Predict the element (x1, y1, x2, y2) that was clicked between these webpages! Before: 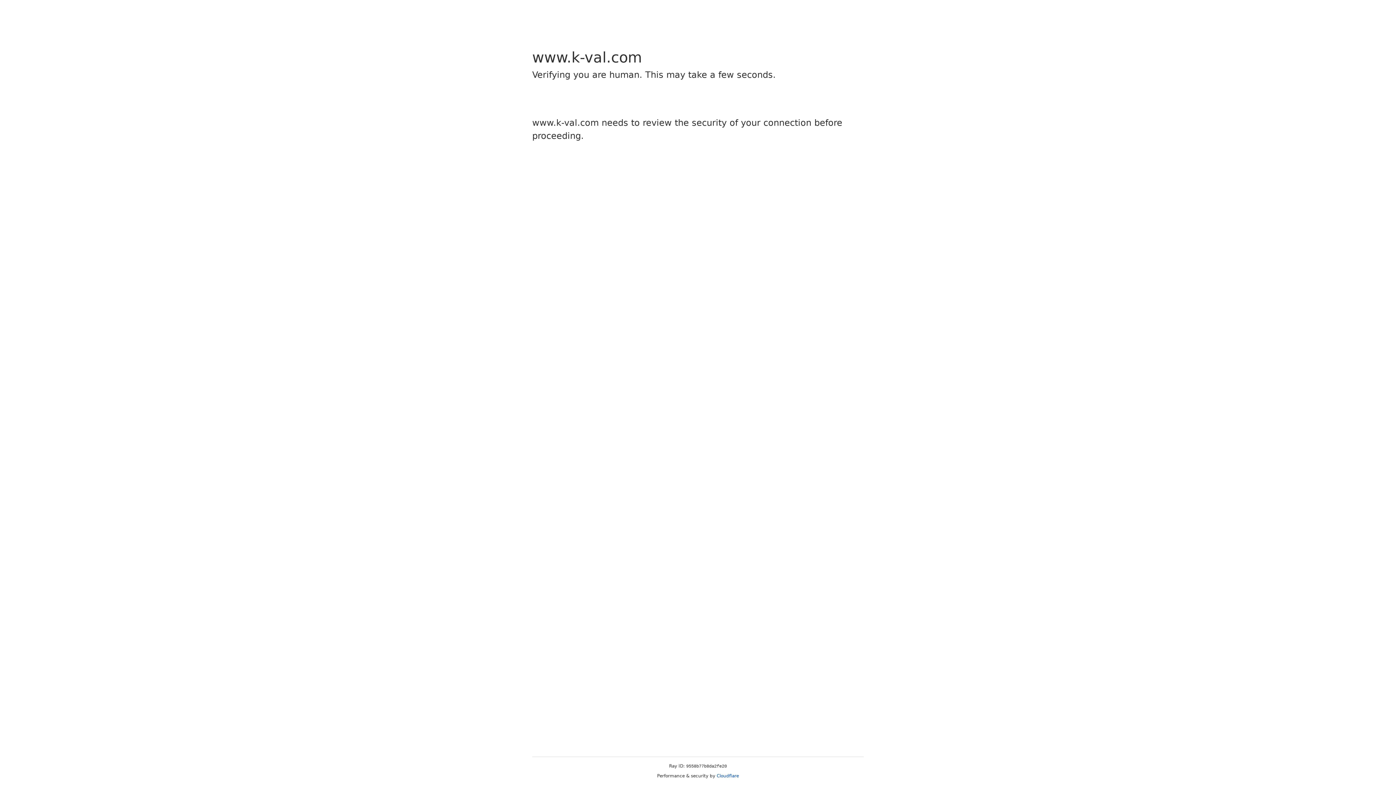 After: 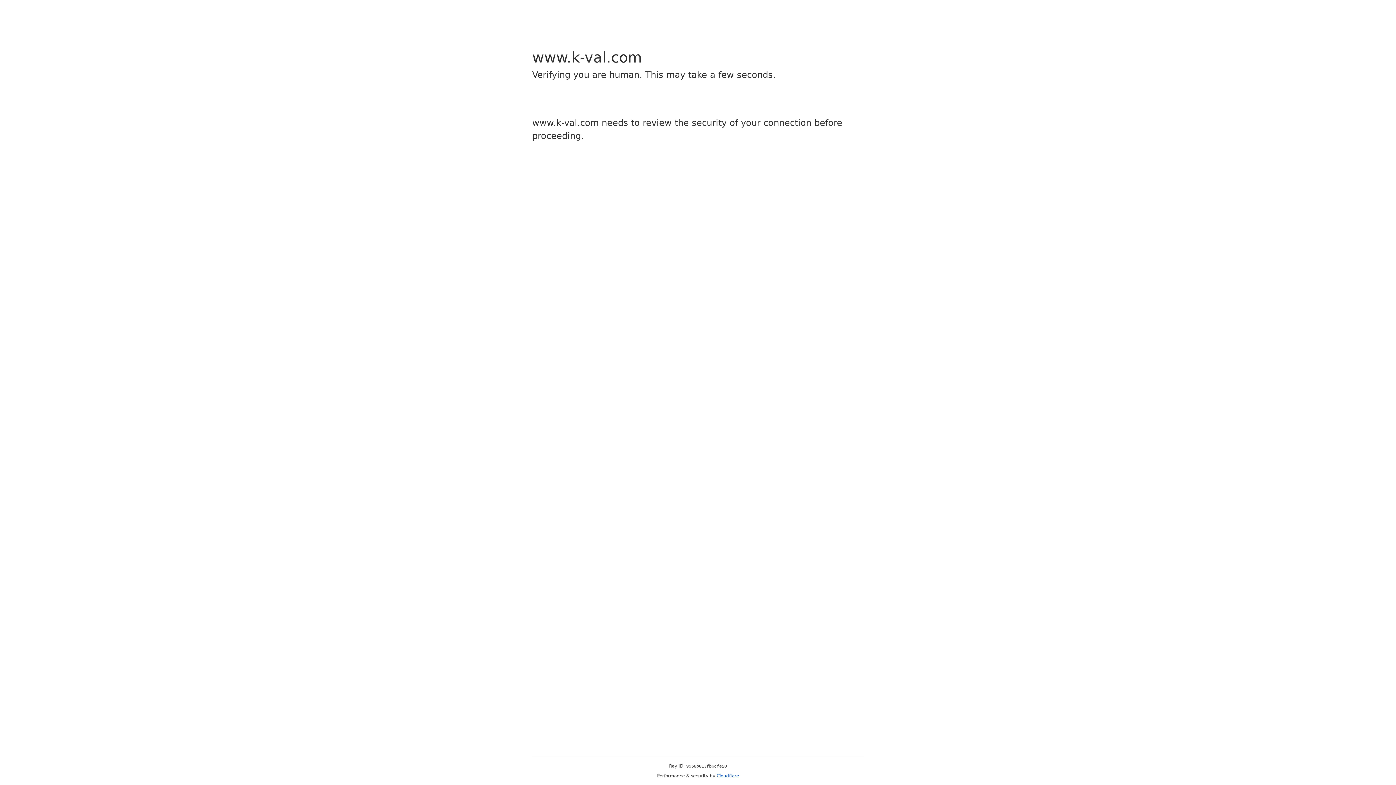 Action: label: Cloudflare bbox: (716, 773, 739, 778)